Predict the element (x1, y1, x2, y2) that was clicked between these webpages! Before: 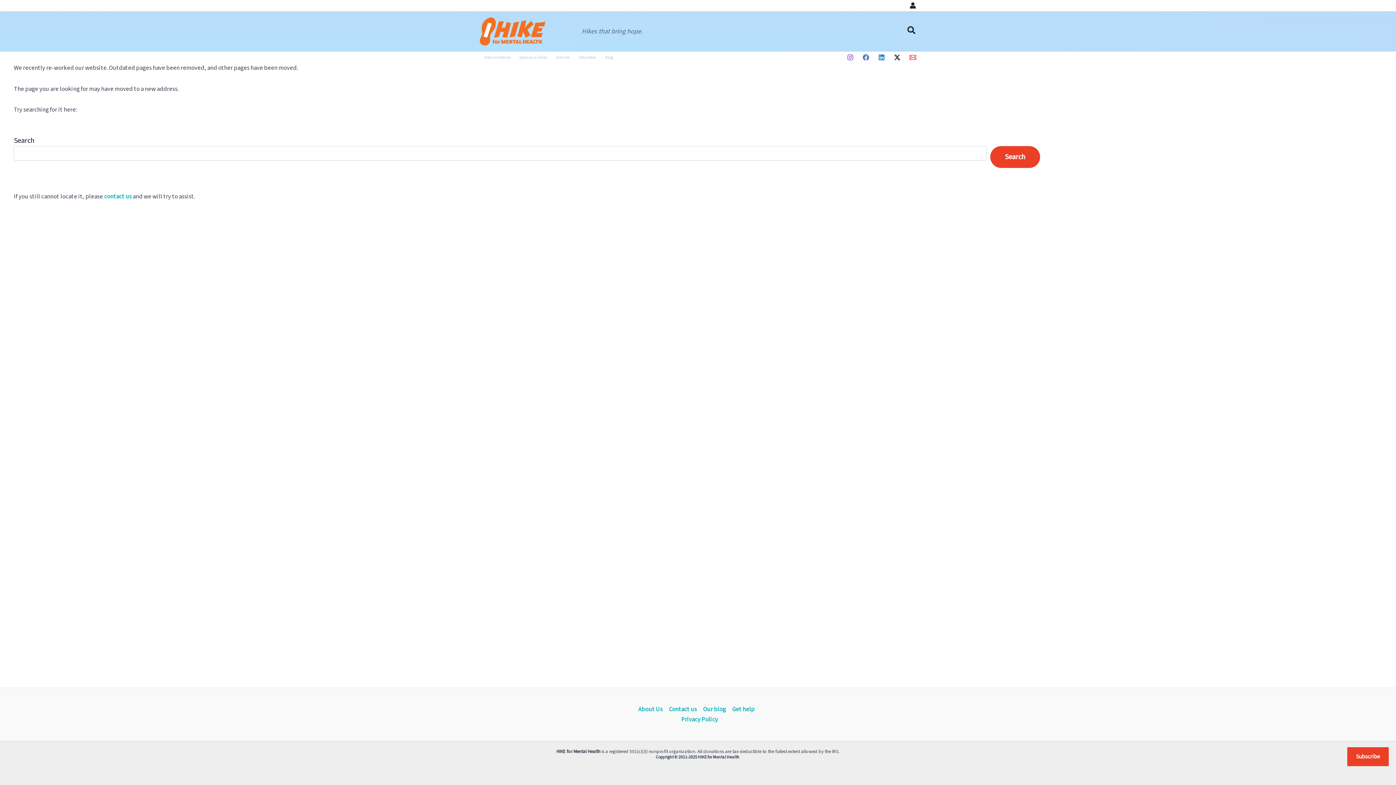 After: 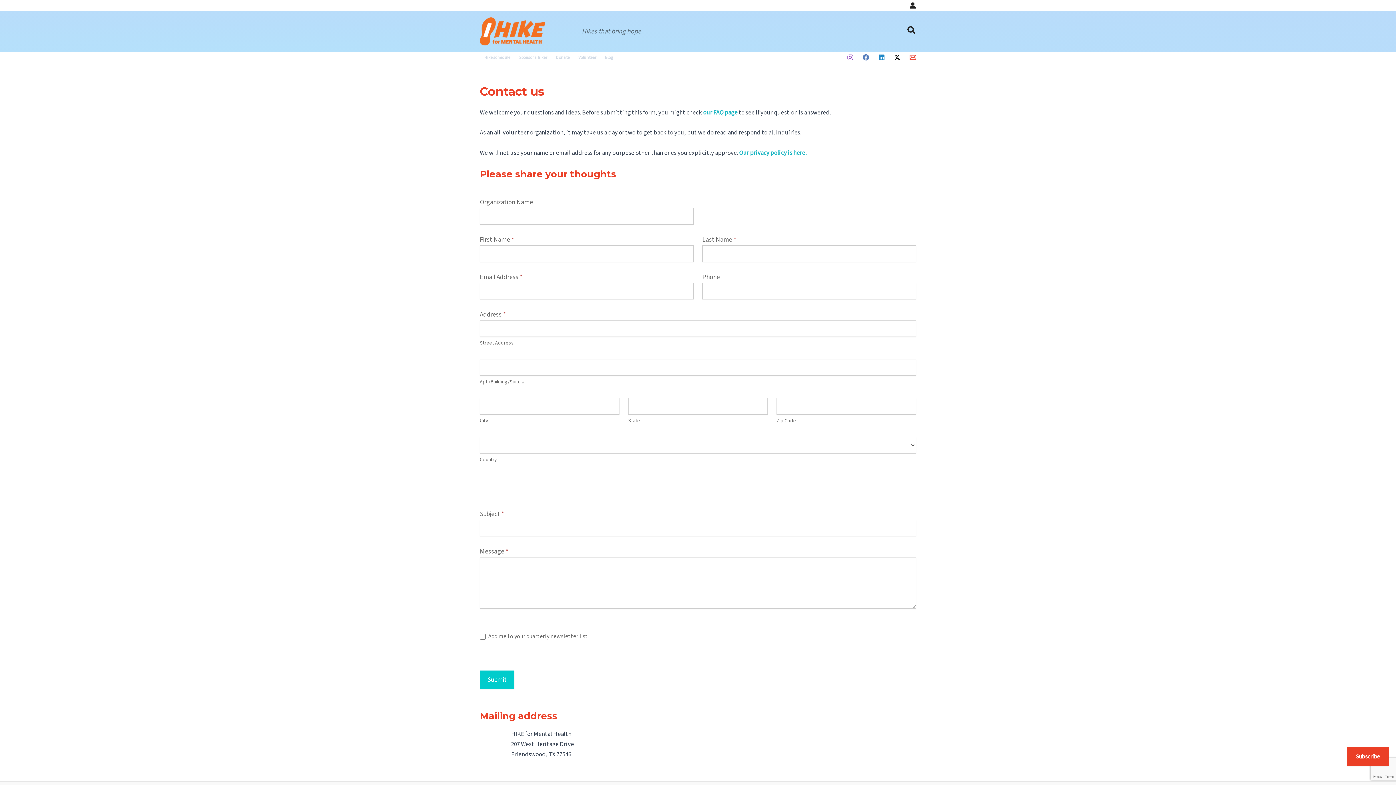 Action: bbox: (665, 704, 700, 714) label: Contact us